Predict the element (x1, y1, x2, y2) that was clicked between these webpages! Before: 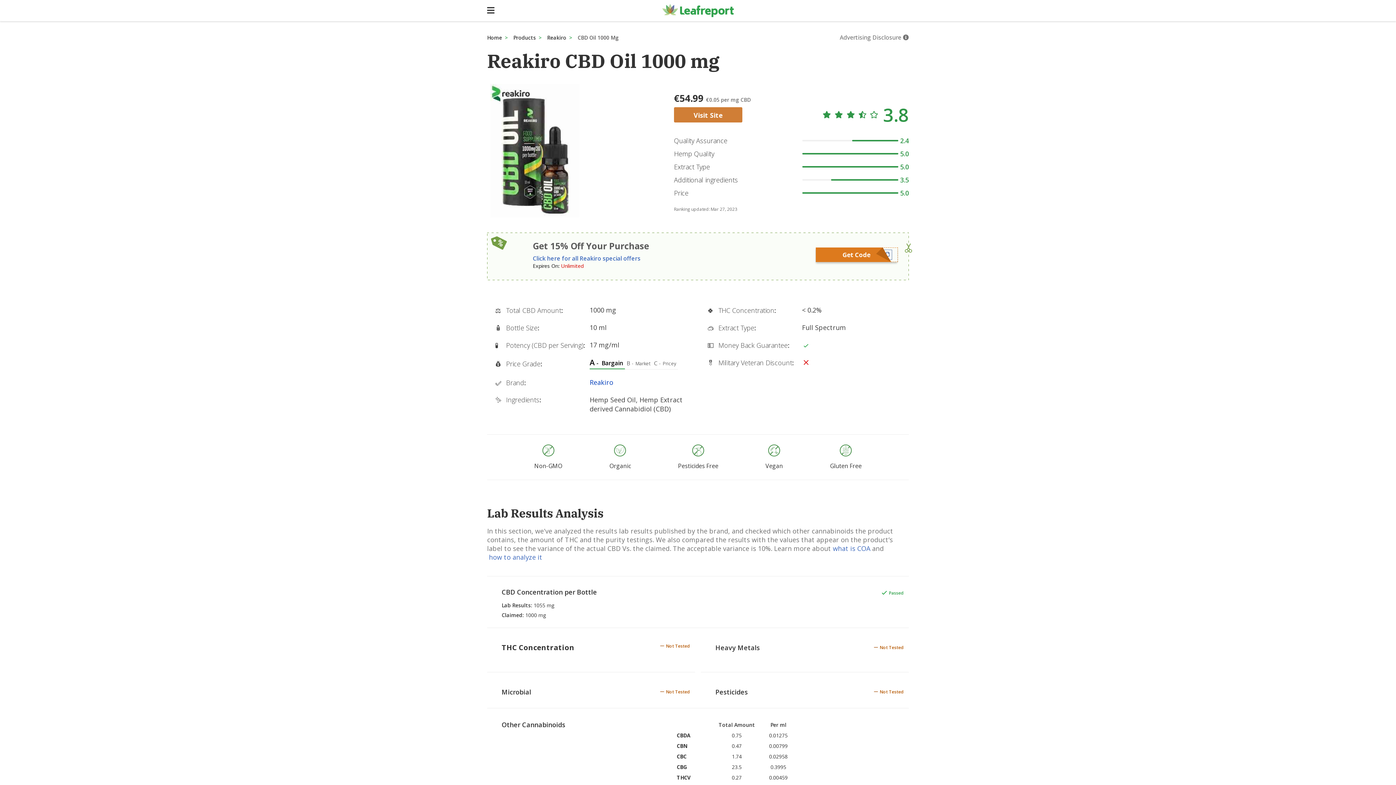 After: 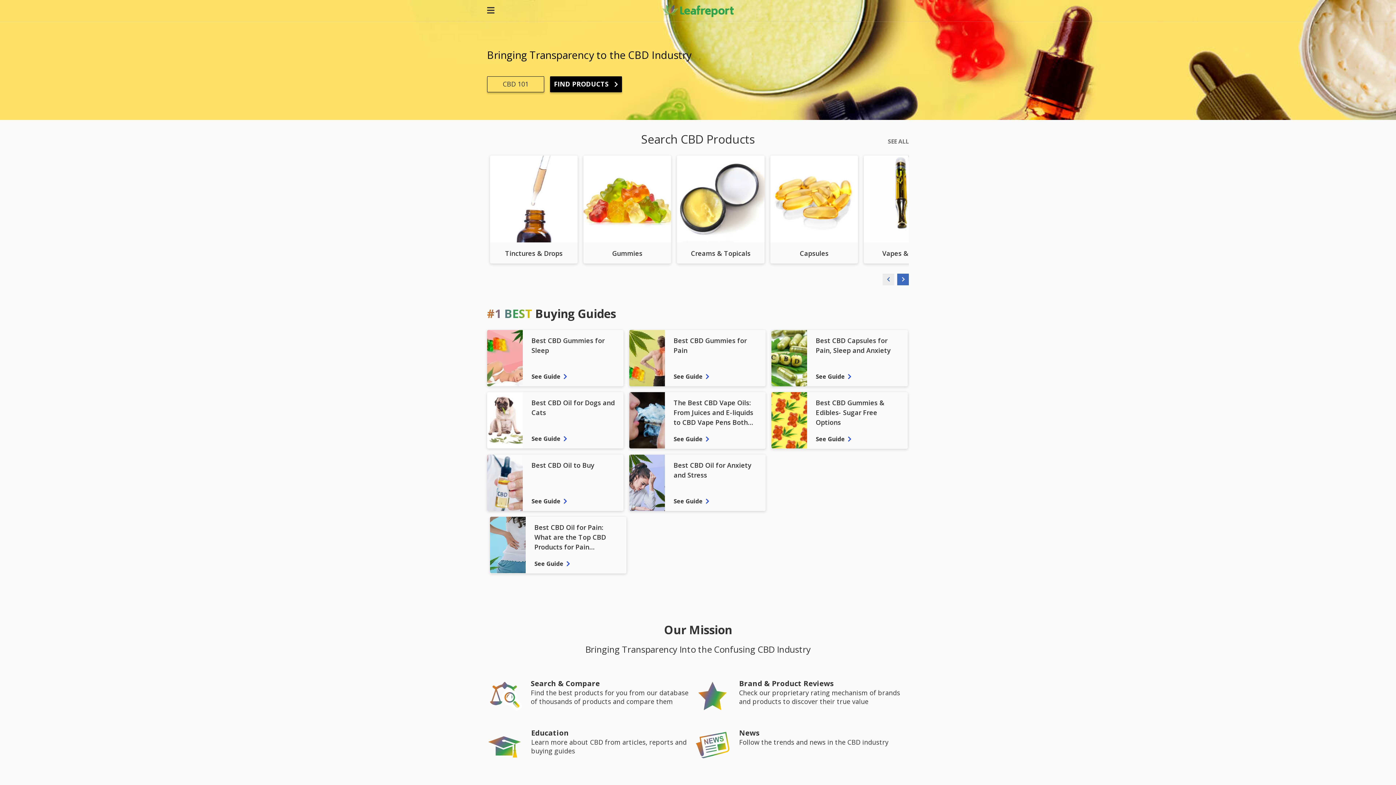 Action: bbox: (660, 4, 735, 17)